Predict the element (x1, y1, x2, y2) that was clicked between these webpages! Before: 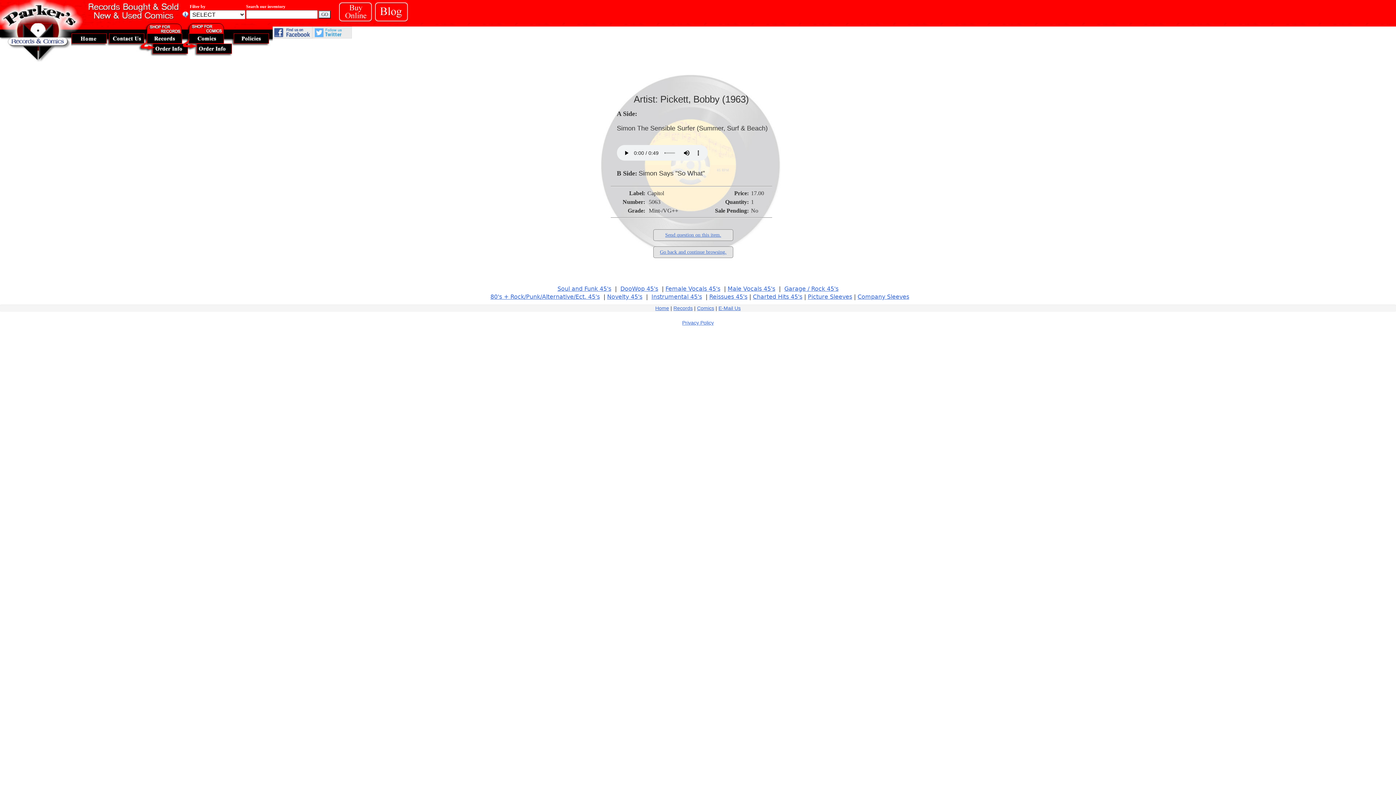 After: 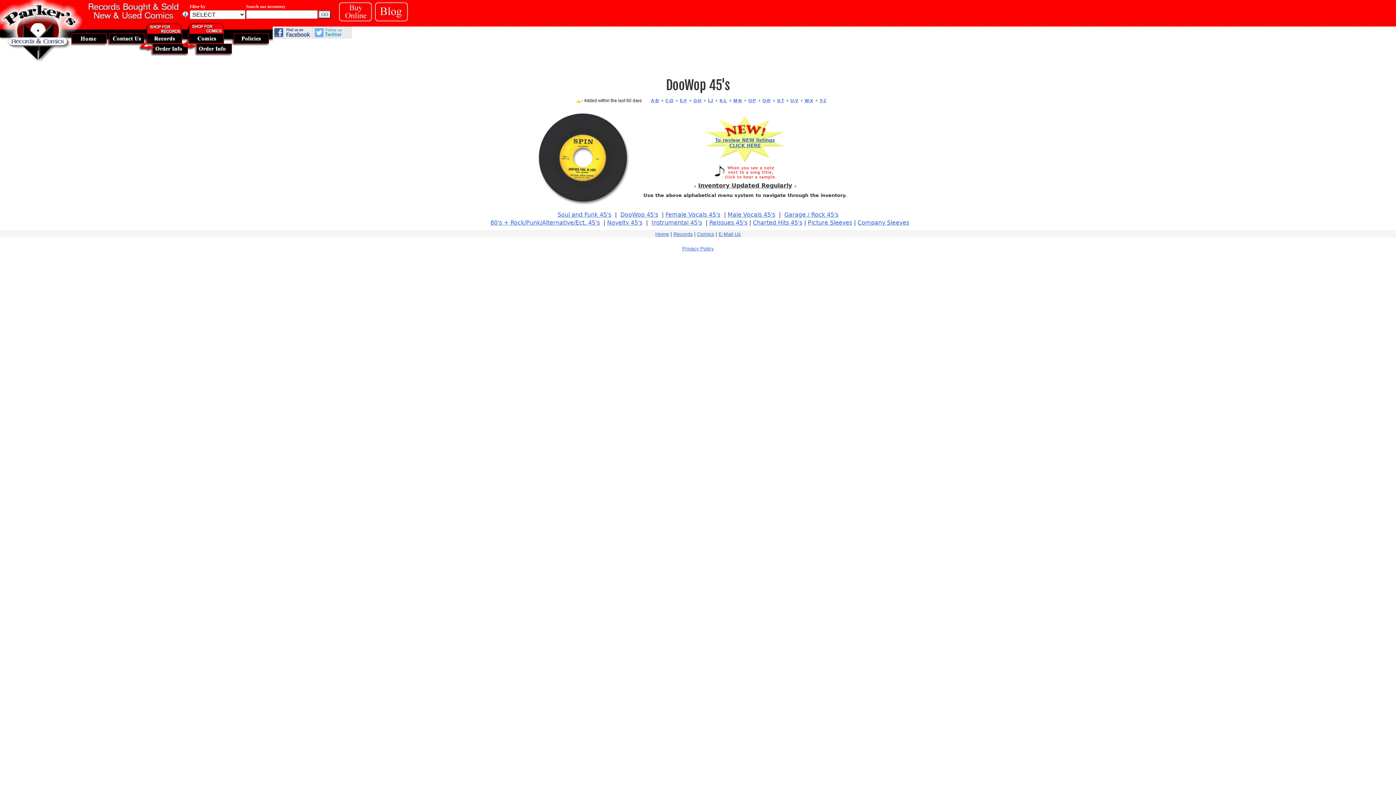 Action: bbox: (620, 285, 658, 292) label: DooWop 45's